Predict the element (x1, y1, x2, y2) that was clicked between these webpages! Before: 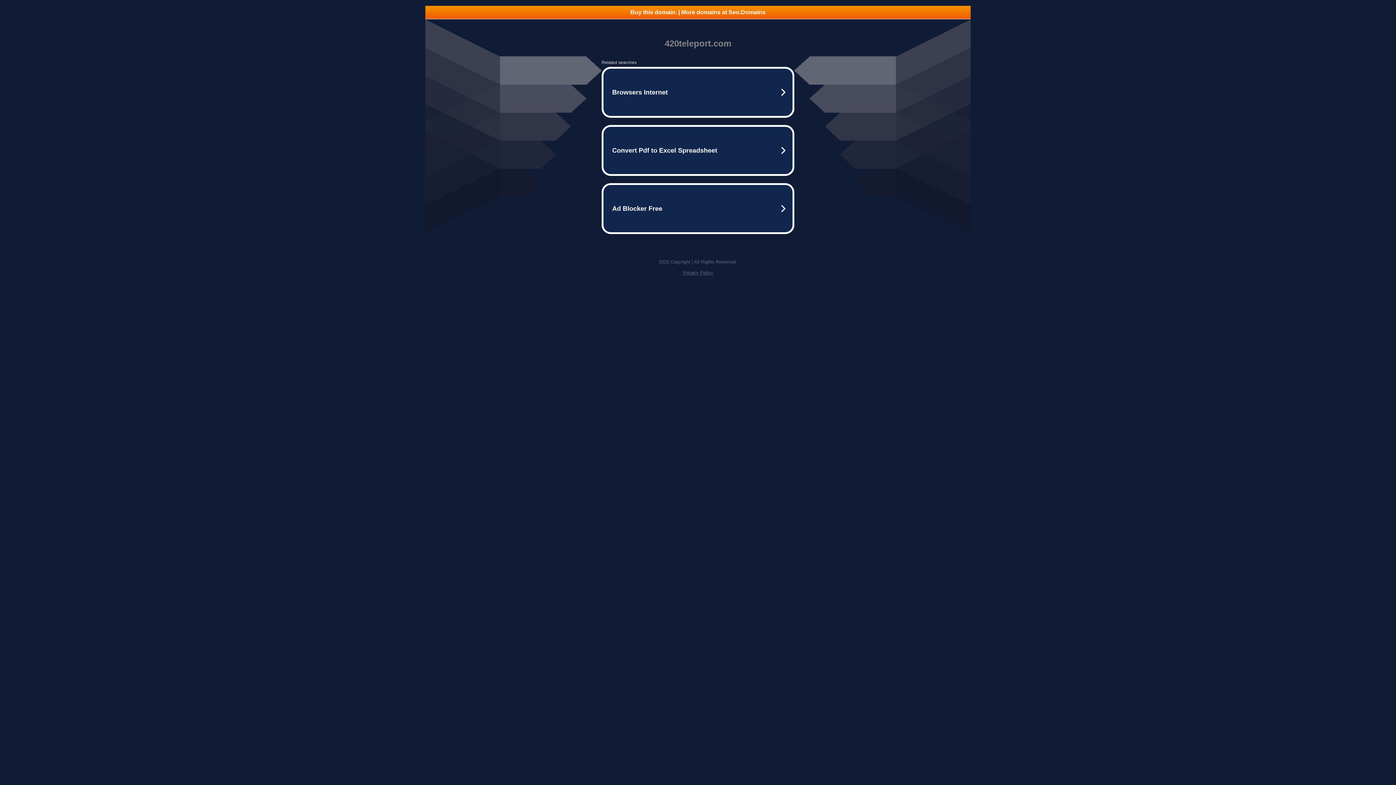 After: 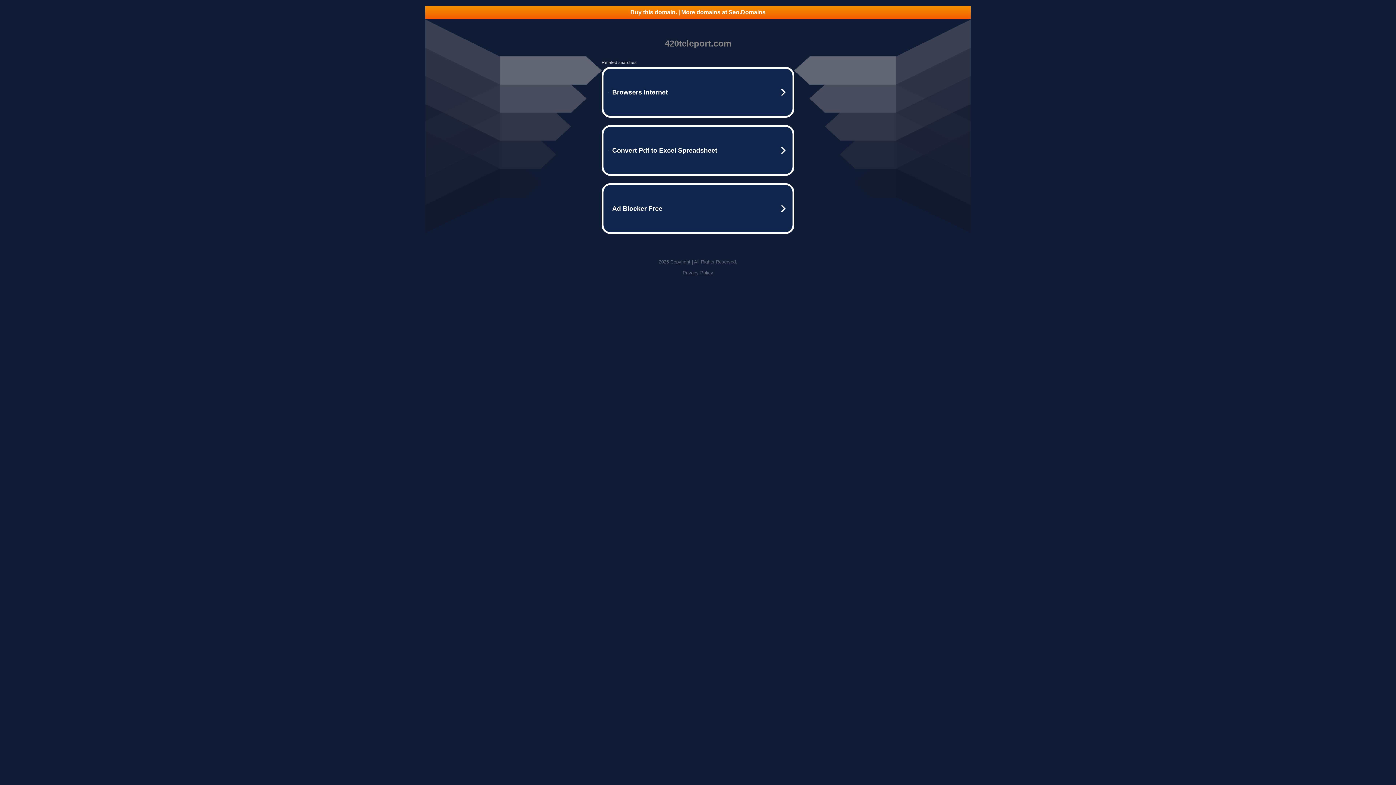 Action: bbox: (682, 270, 713, 275) label: Privacy Policy